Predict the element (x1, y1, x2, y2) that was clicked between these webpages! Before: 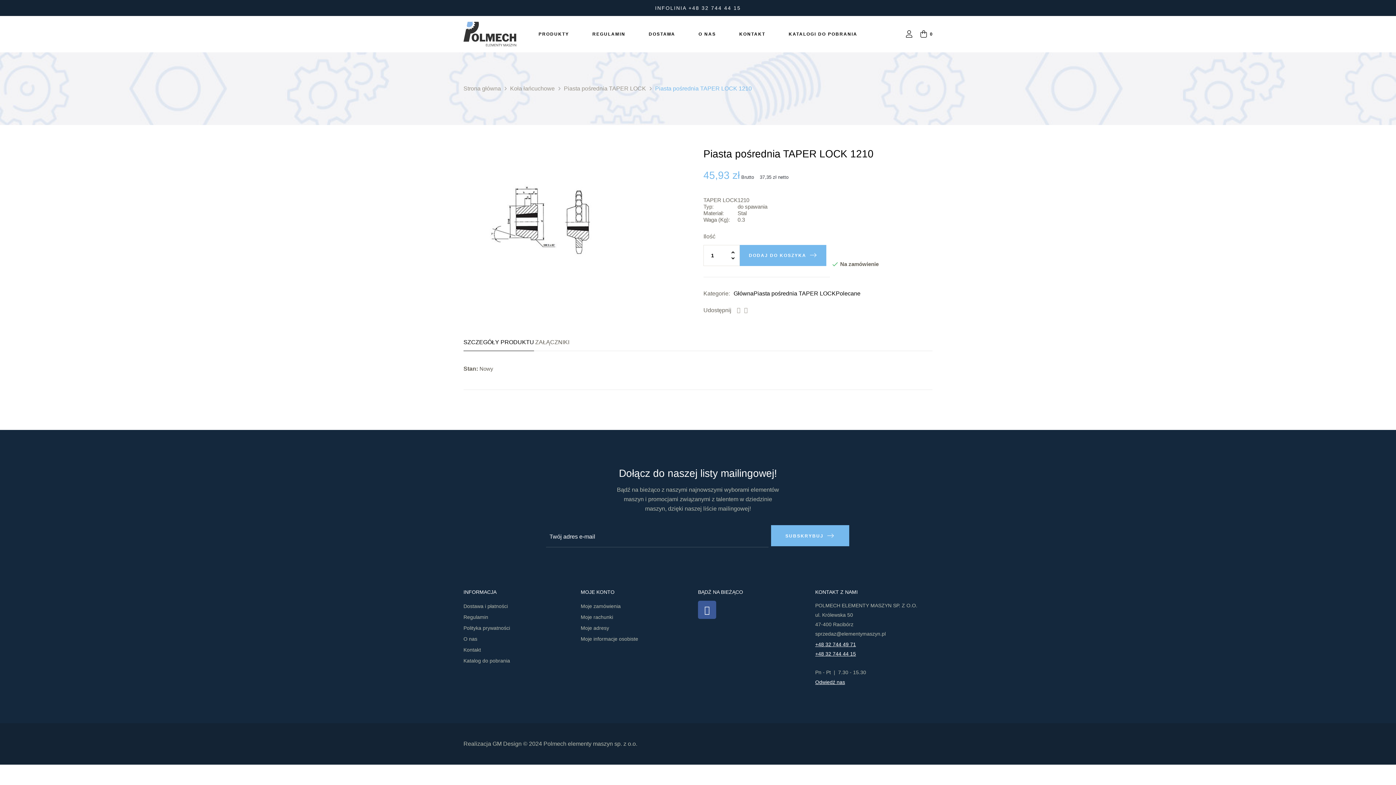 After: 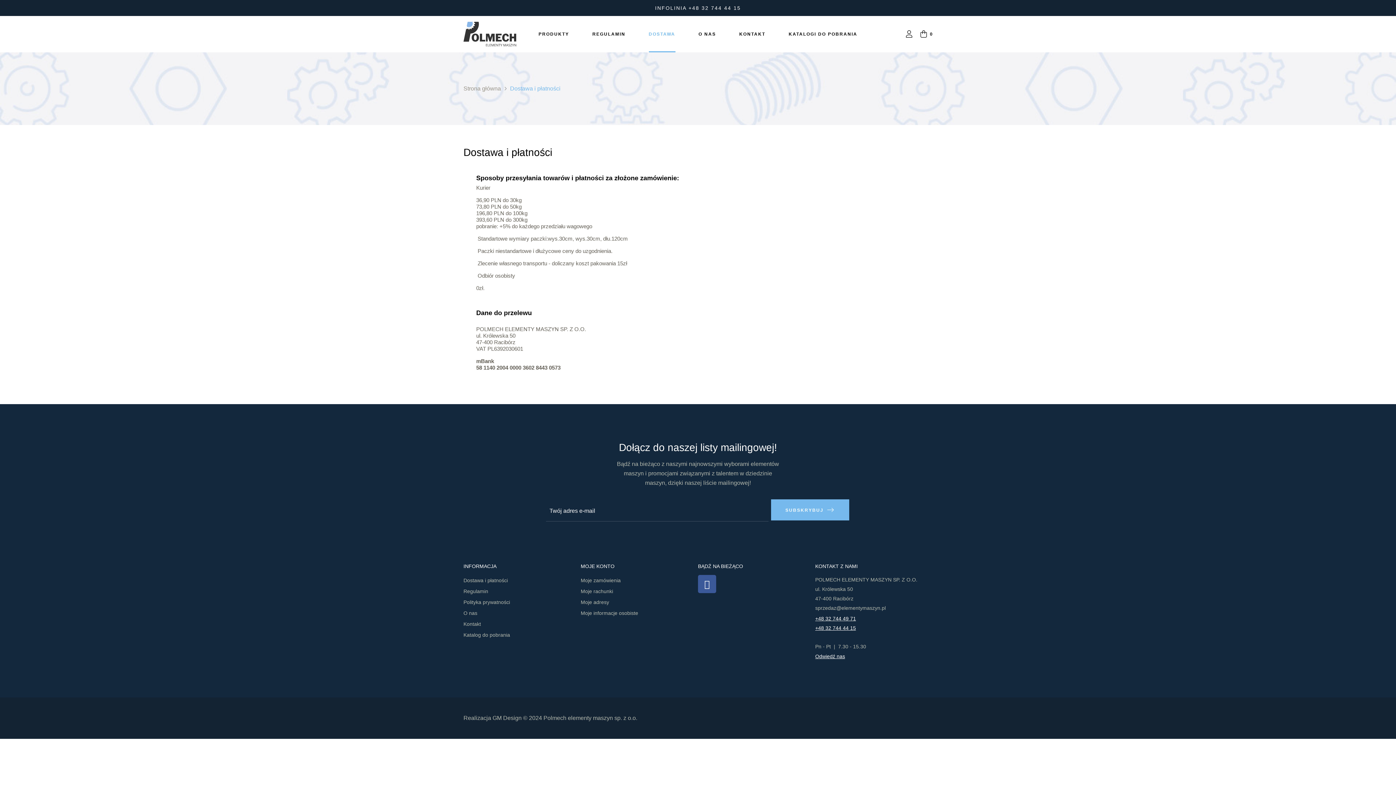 Action: label: DOSTAWA bbox: (637, 16, 687, 52)